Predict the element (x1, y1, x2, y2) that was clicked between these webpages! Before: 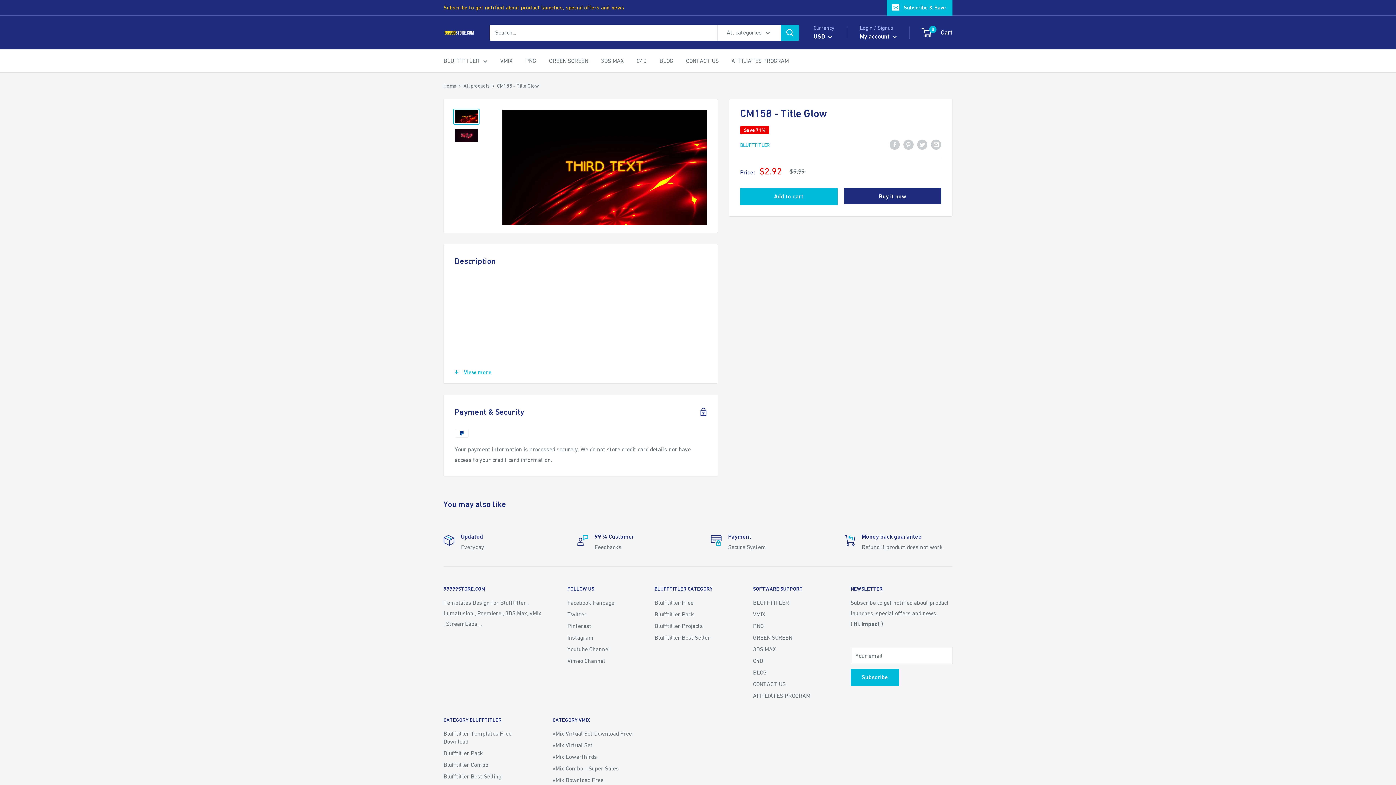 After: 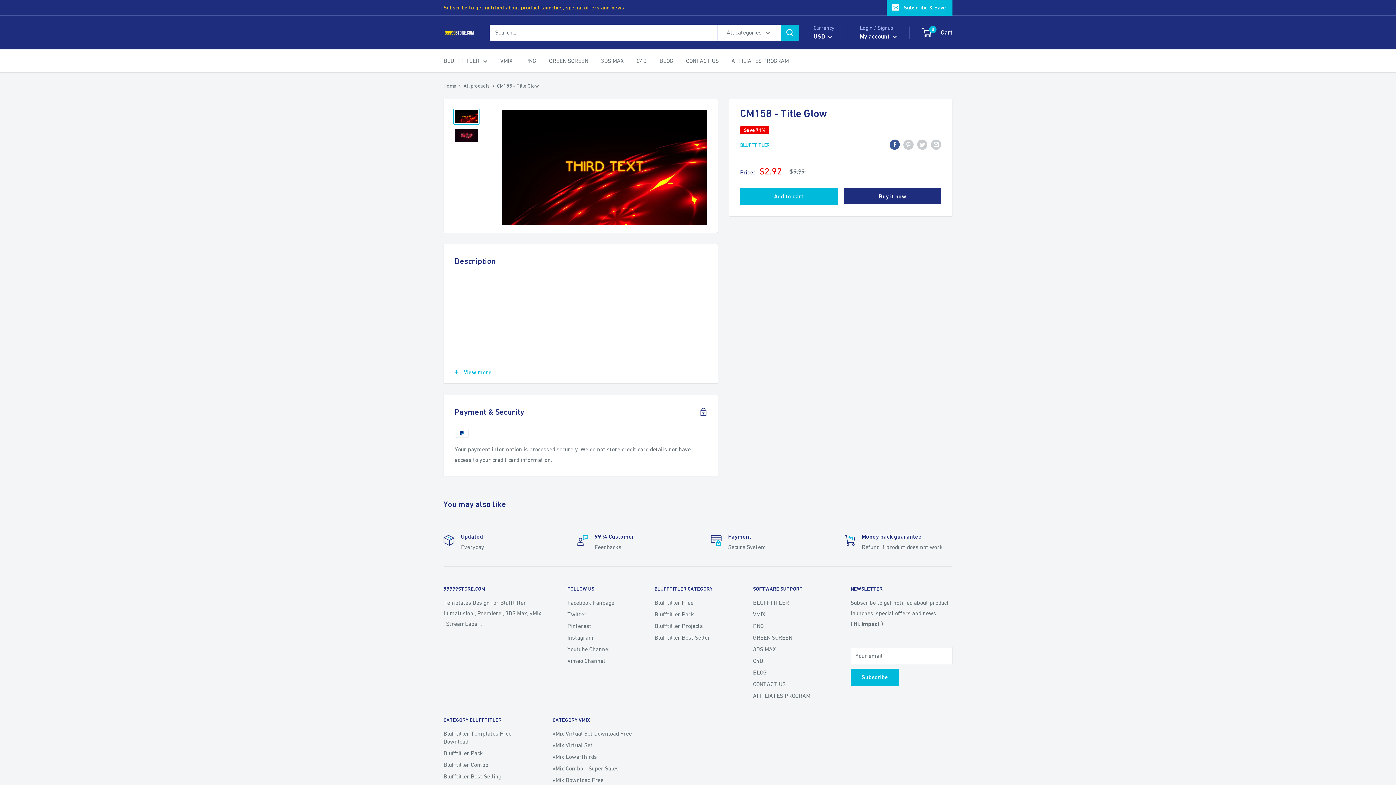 Action: label: Share on Facebook bbox: (889, 138, 900, 149)